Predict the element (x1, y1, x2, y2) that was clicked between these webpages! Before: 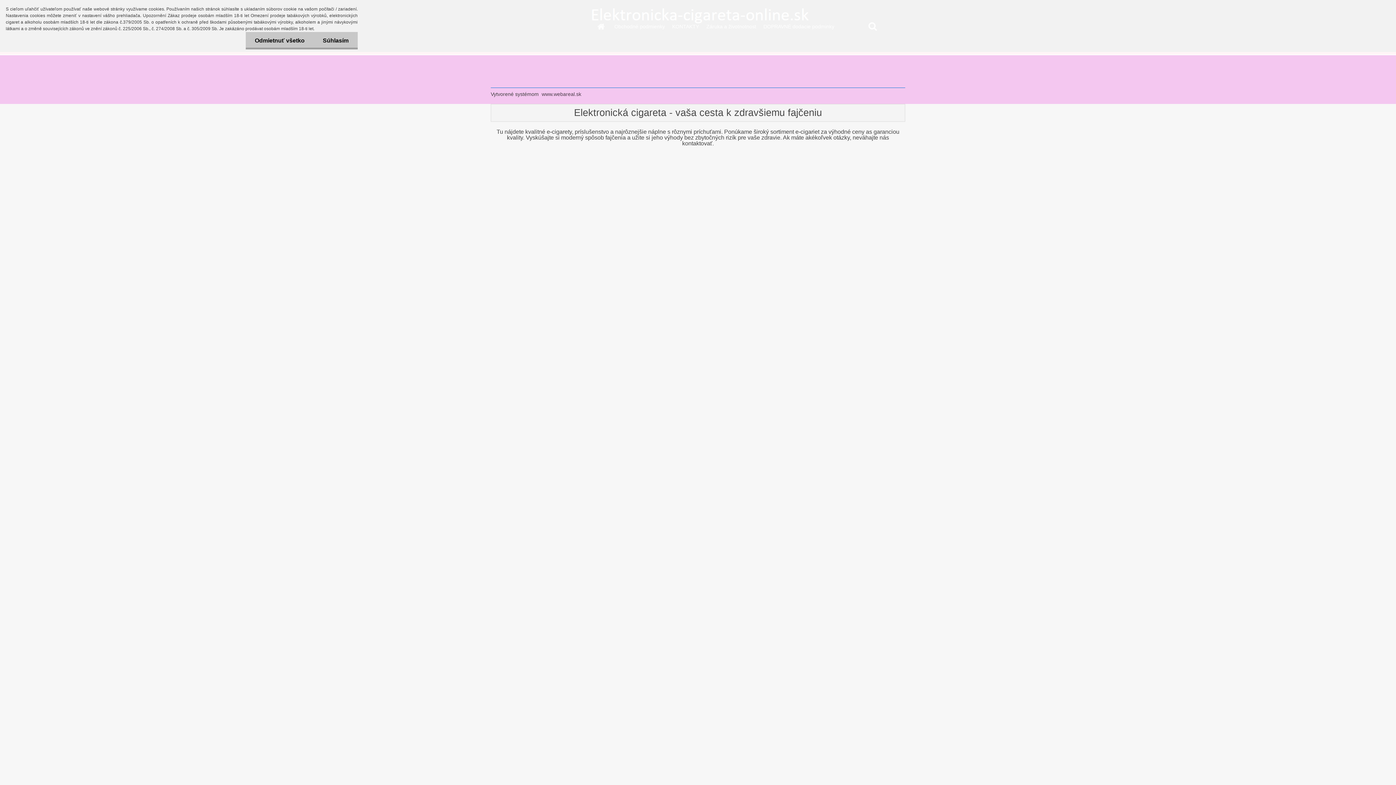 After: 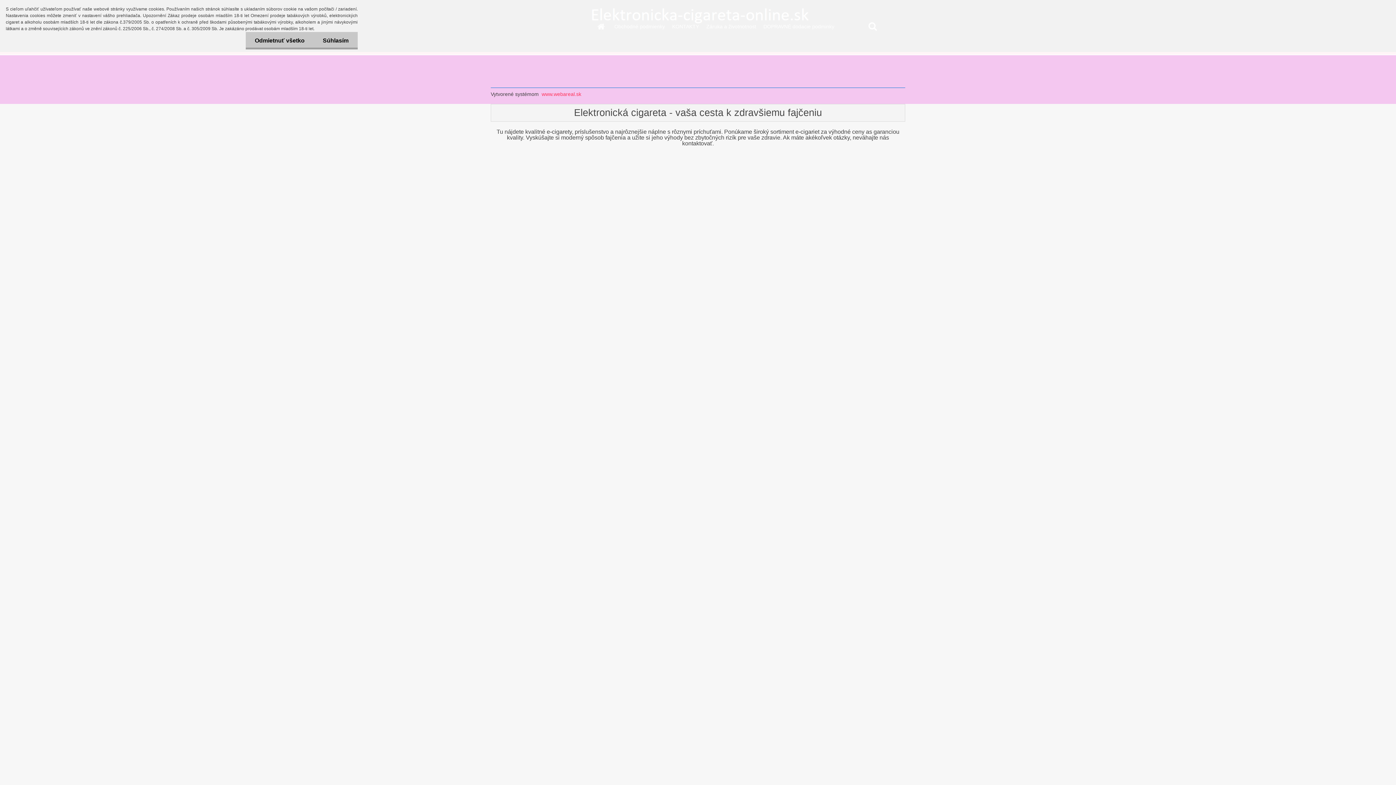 Action: bbox: (540, 91, 581, 97) label: www.webareal.sk